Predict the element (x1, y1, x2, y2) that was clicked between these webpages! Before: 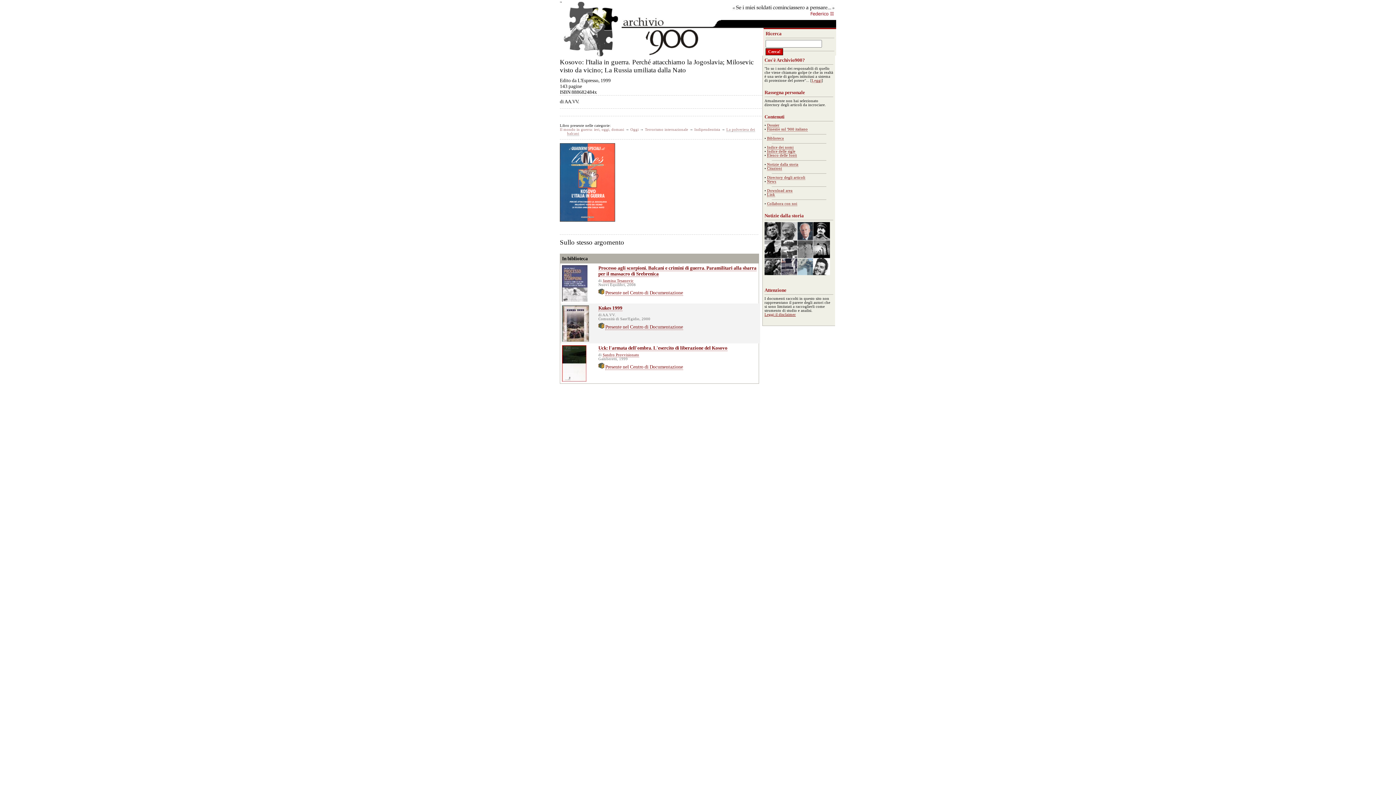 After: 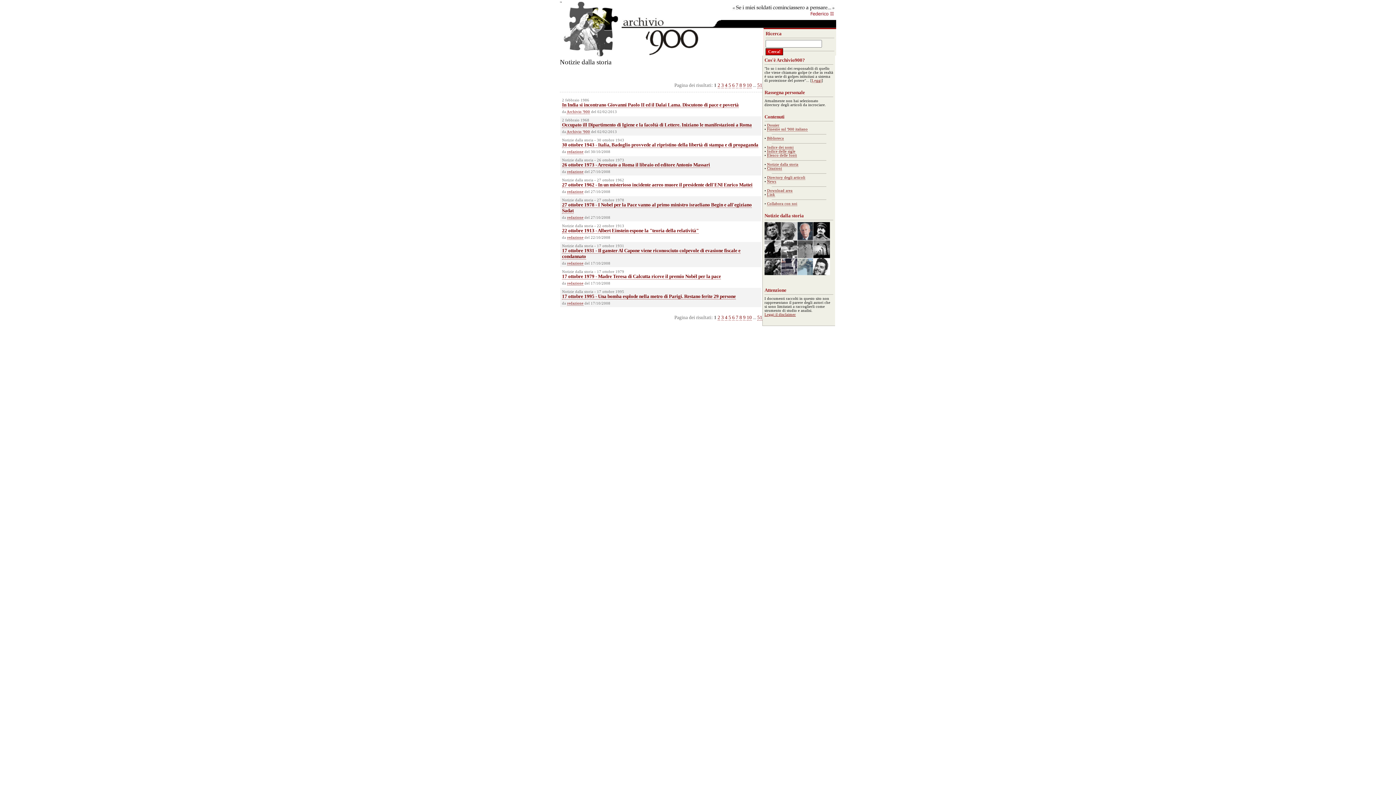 Action: bbox: (767, 162, 798, 166) label: Notizie dalla storia